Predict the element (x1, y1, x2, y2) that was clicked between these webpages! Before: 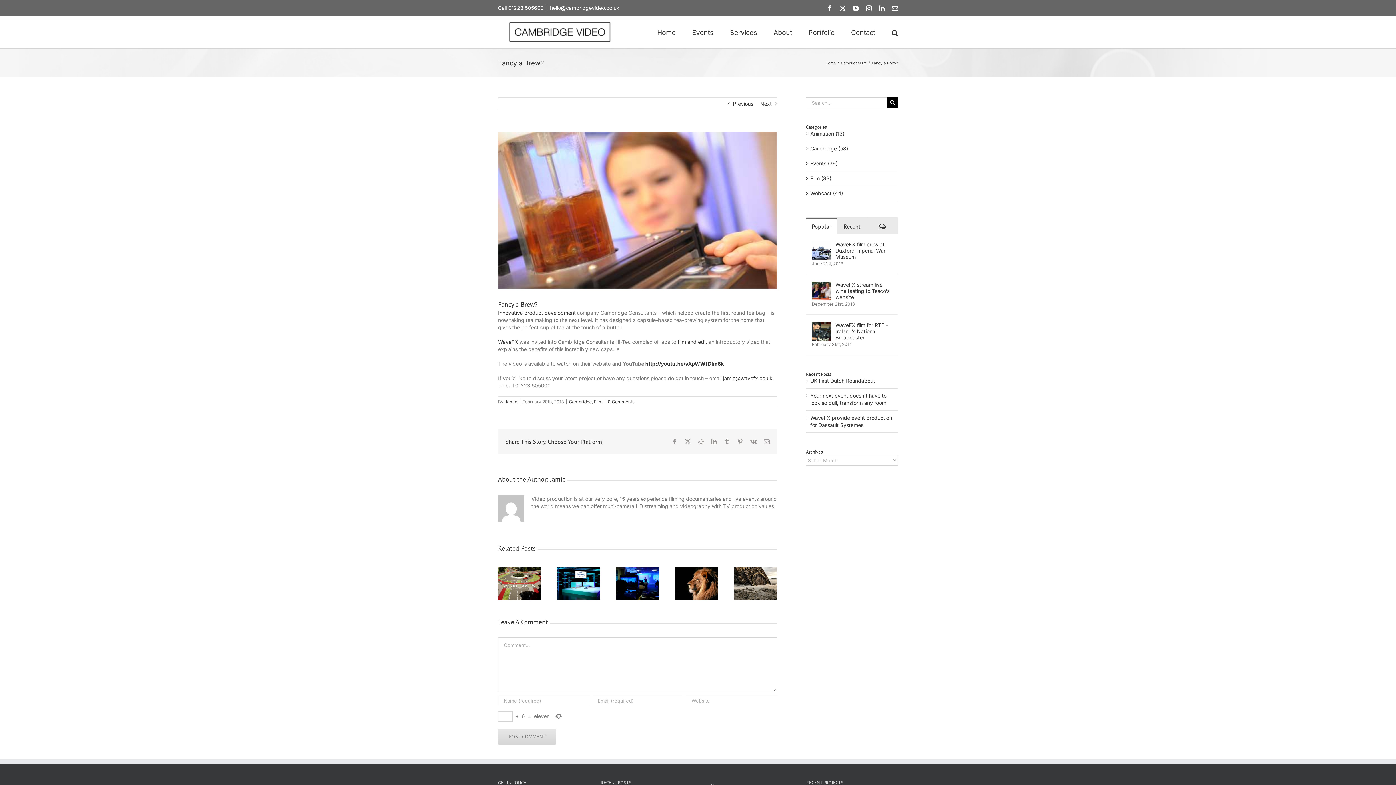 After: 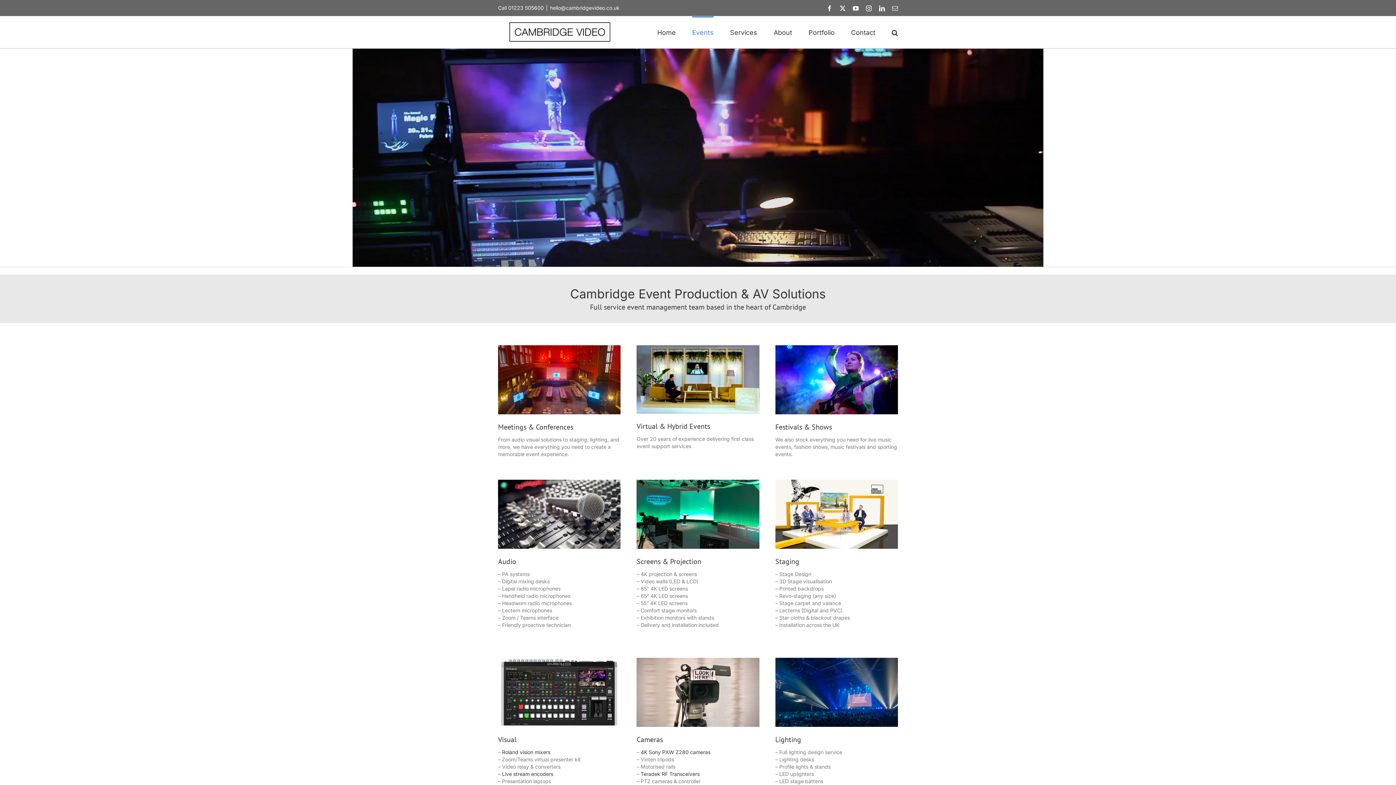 Action: bbox: (692, 16, 713, 47) label: Events